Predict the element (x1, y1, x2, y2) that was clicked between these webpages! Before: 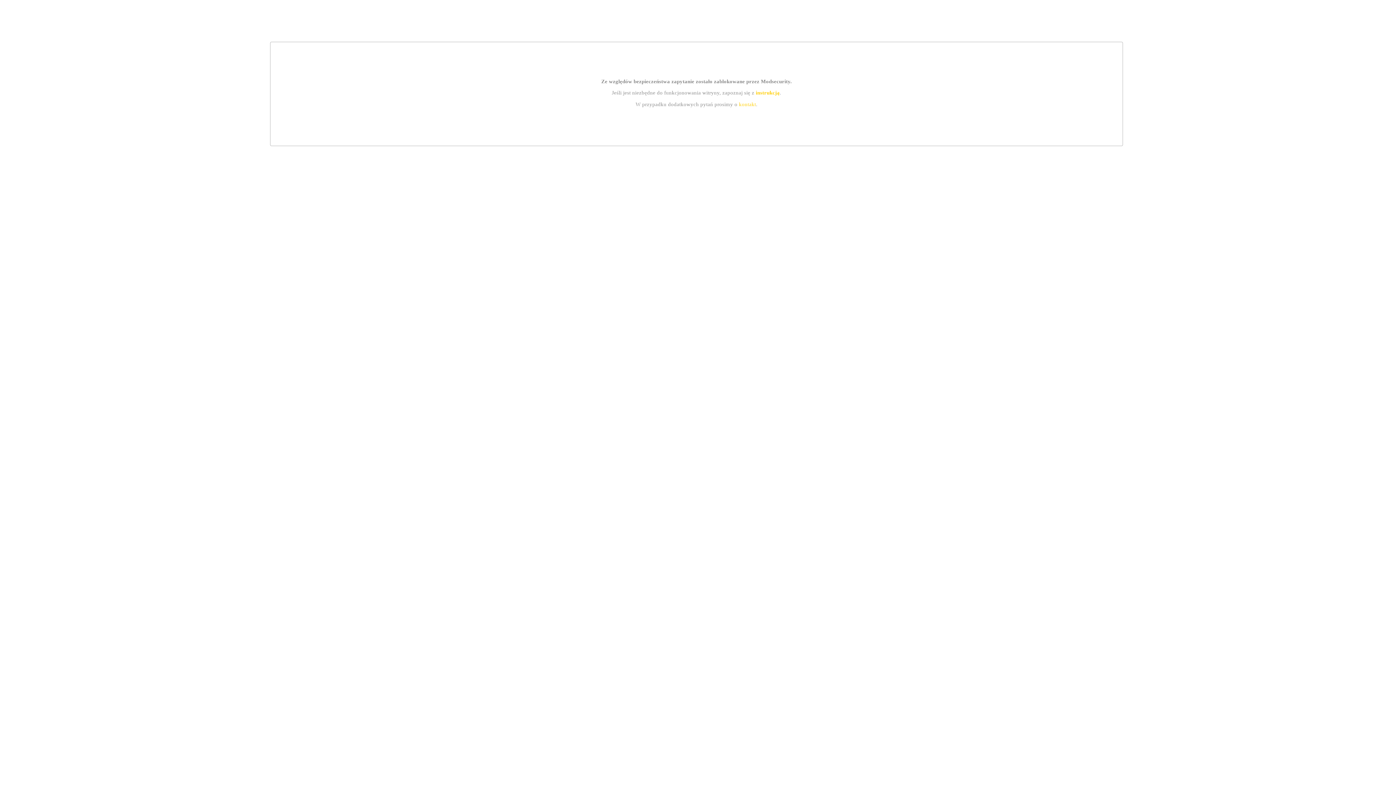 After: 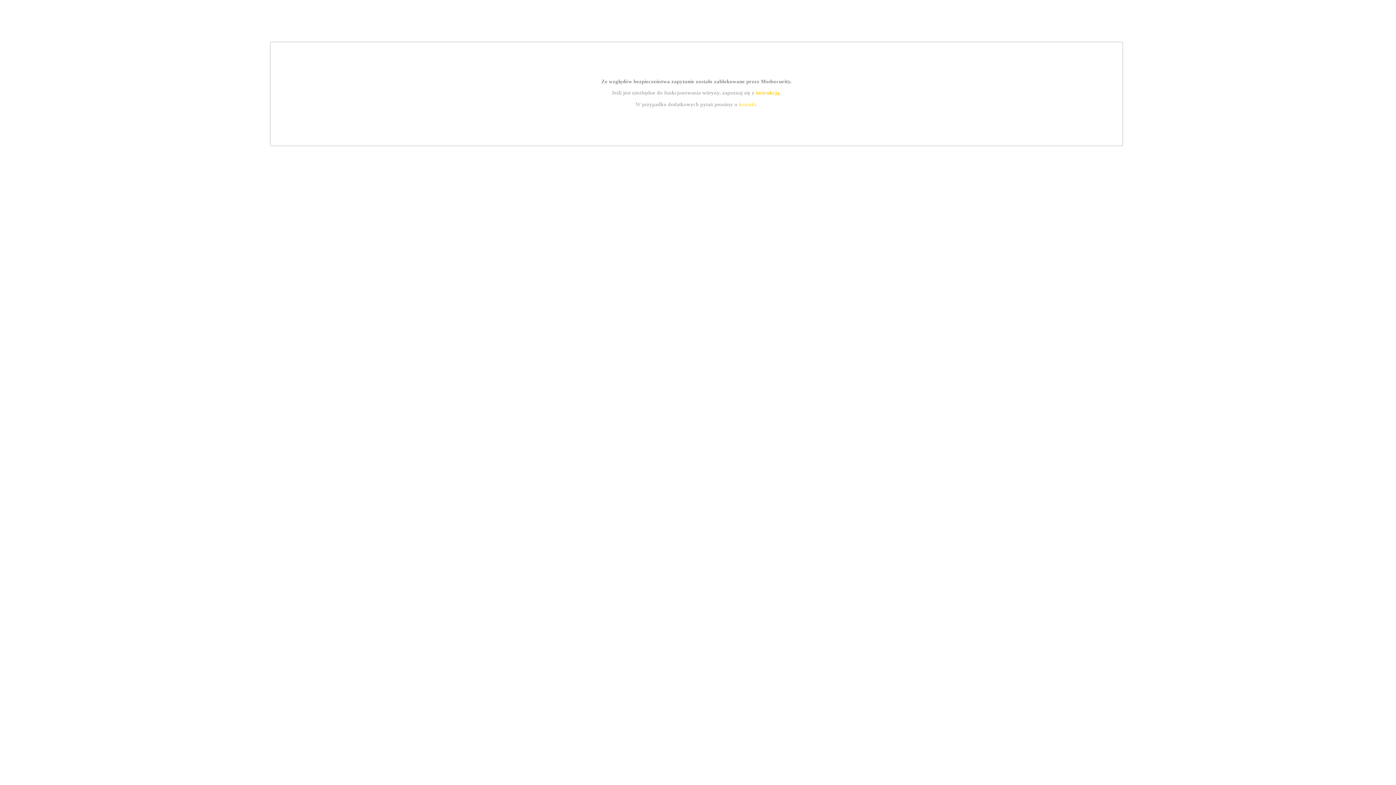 Action: label: instrukcją bbox: (755, 89, 779, 95)